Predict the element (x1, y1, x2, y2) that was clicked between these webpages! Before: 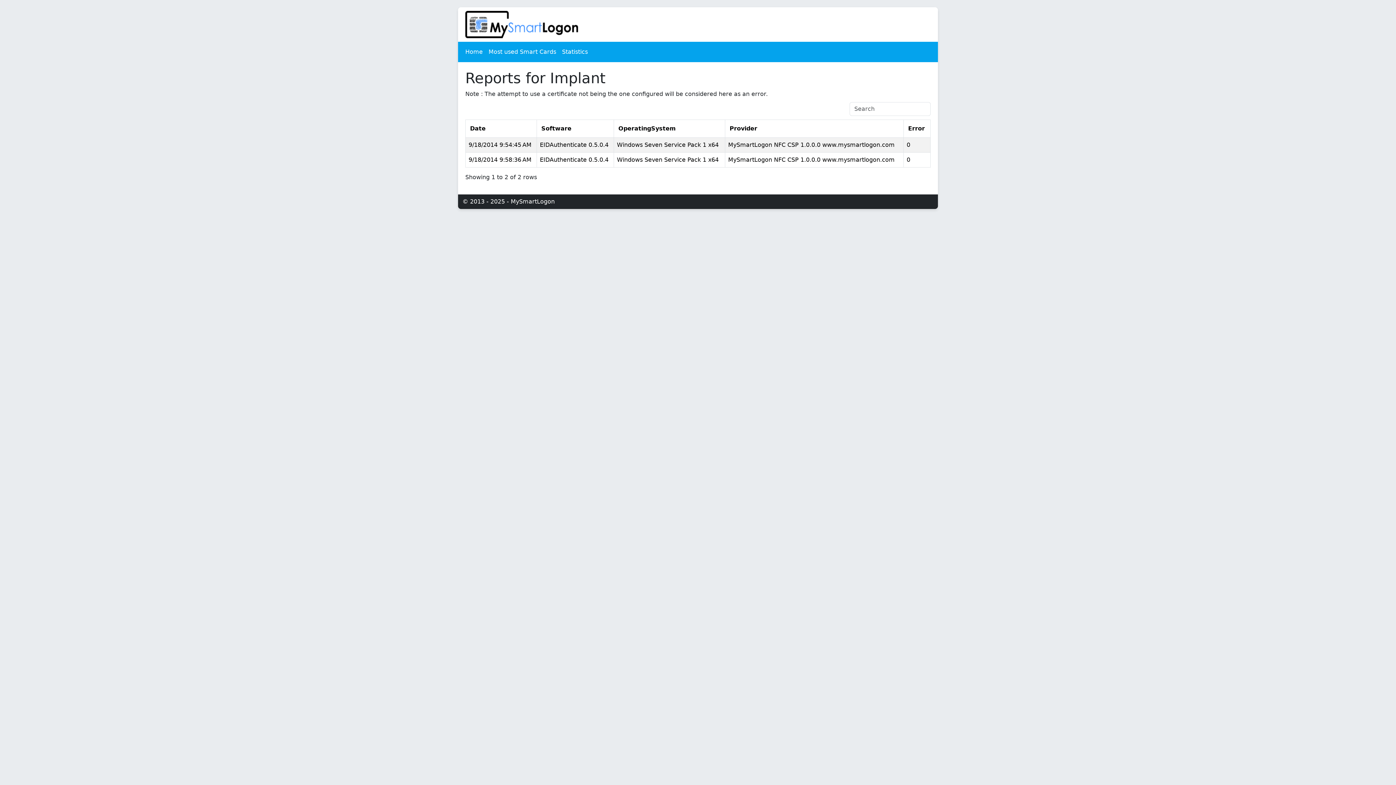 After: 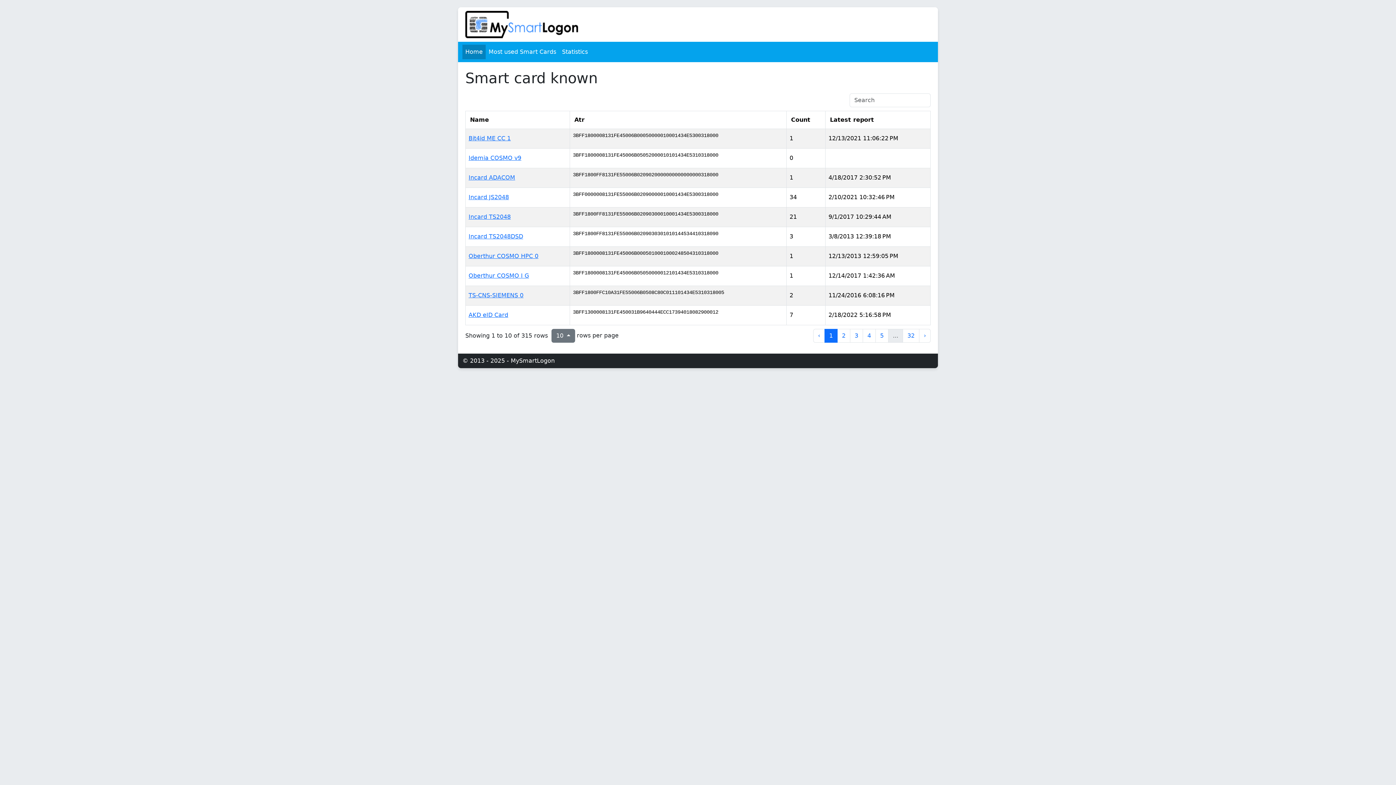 Action: bbox: (465, 10, 579, 38)